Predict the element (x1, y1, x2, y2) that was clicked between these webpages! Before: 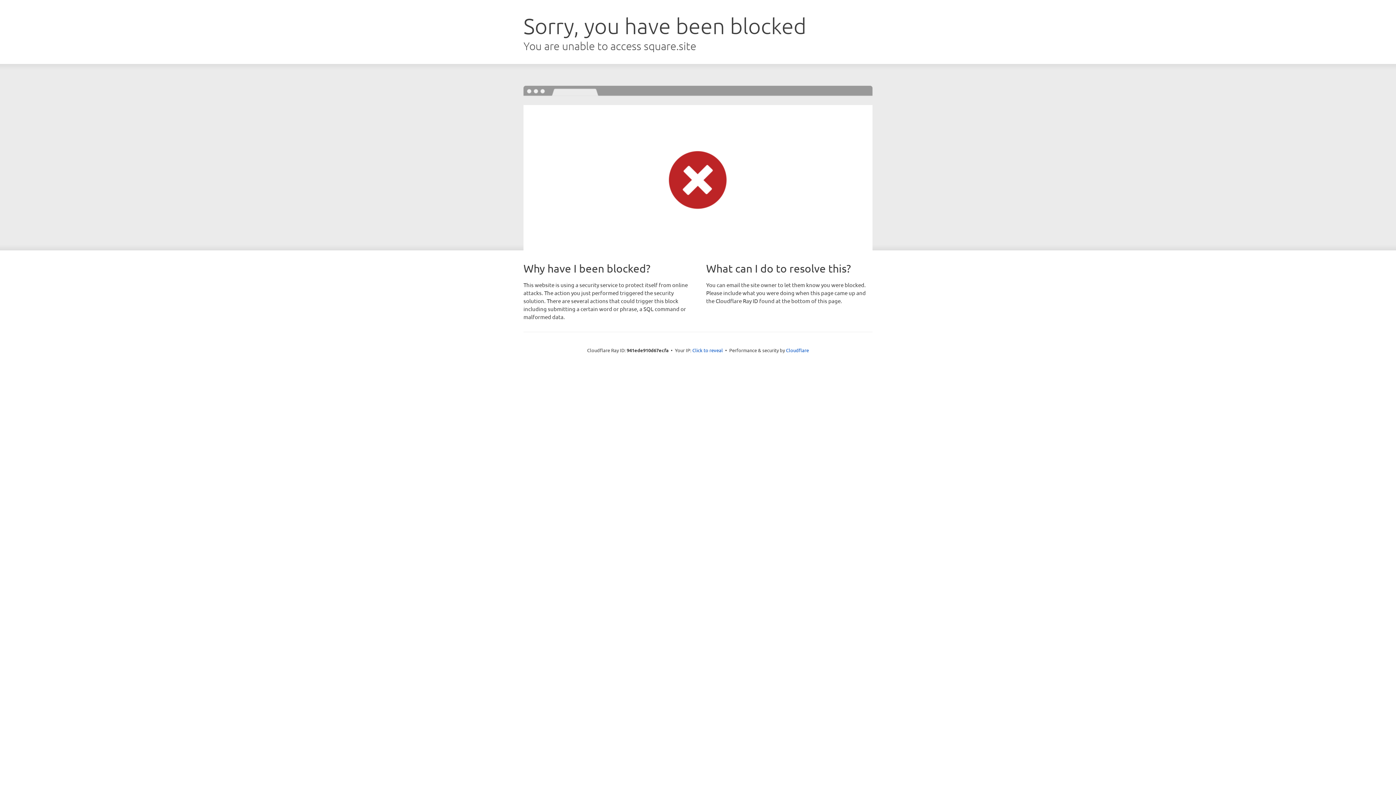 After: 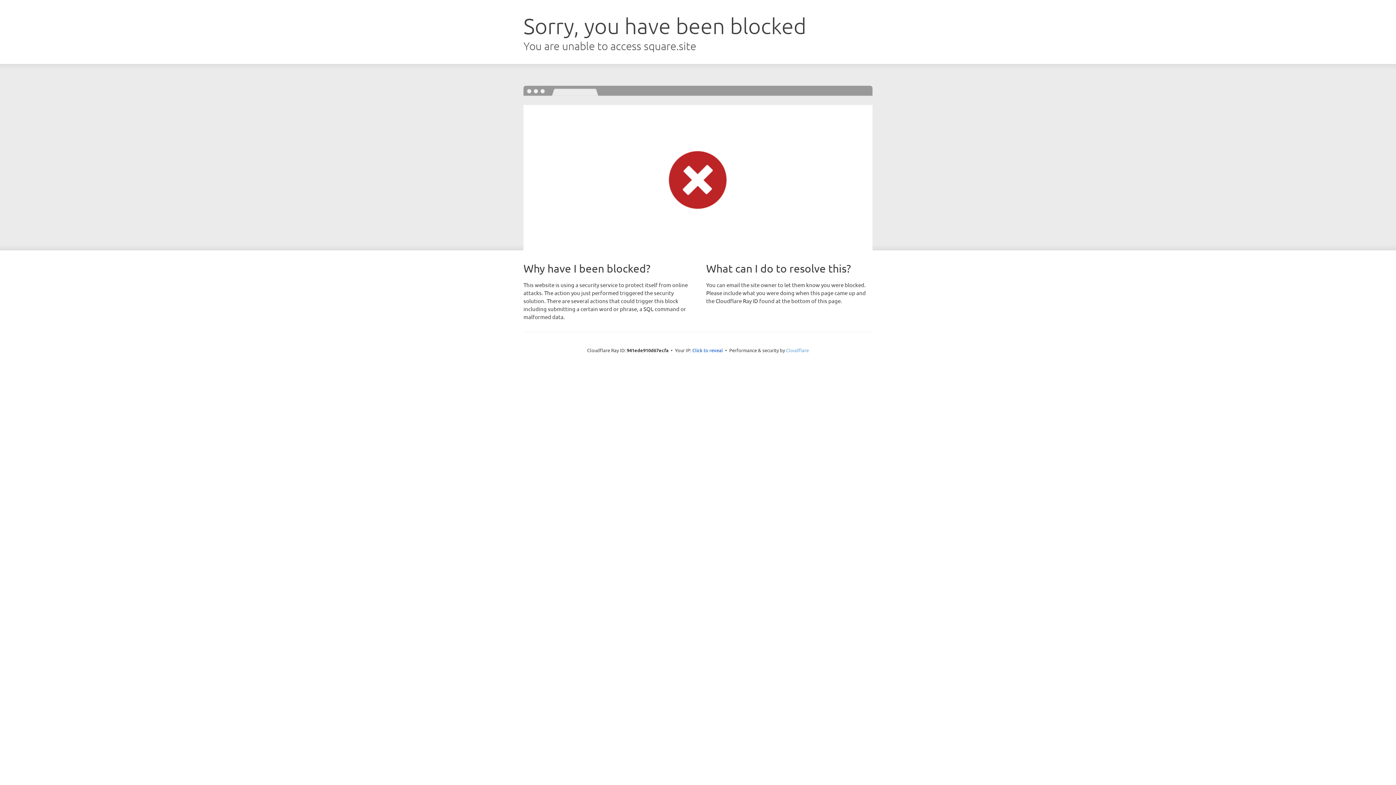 Action: label: Cloudflare bbox: (786, 347, 809, 353)